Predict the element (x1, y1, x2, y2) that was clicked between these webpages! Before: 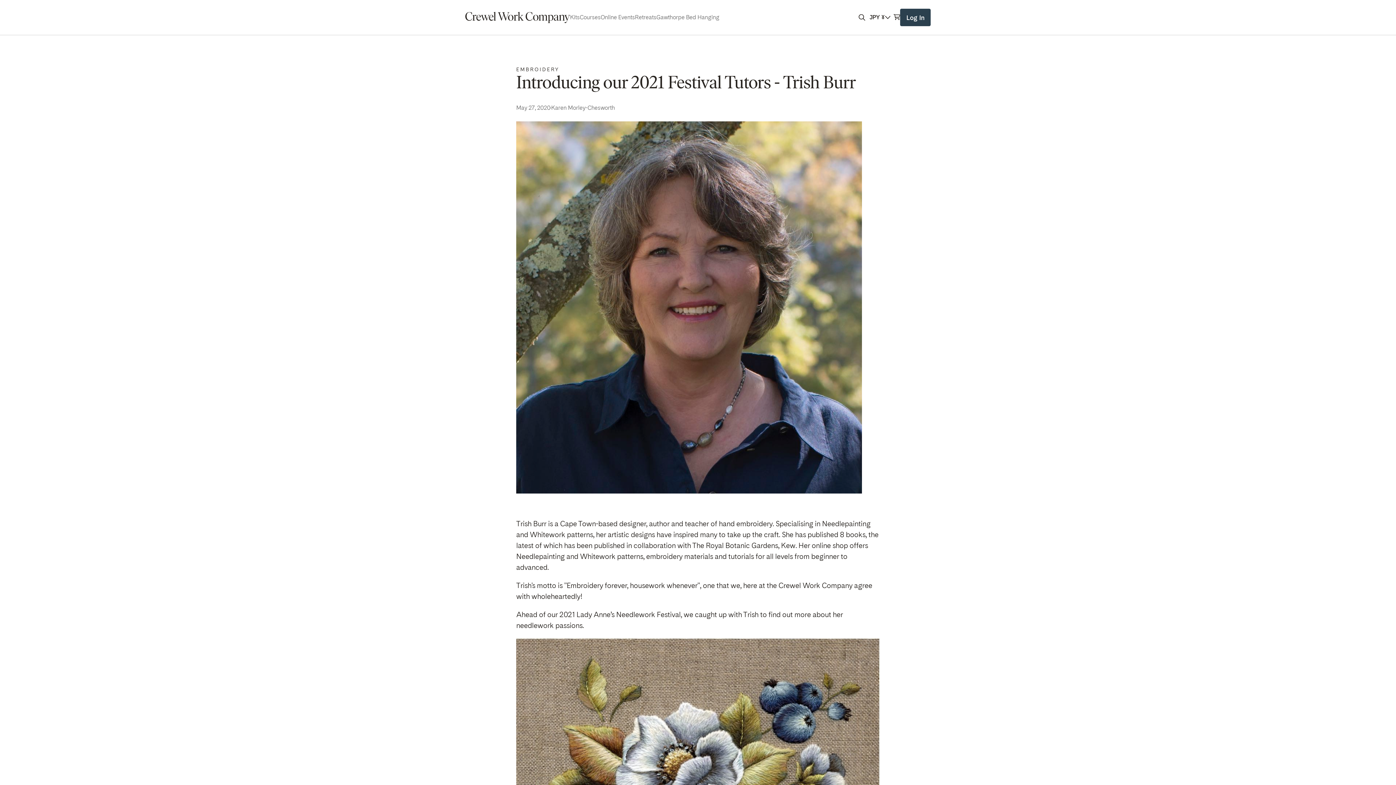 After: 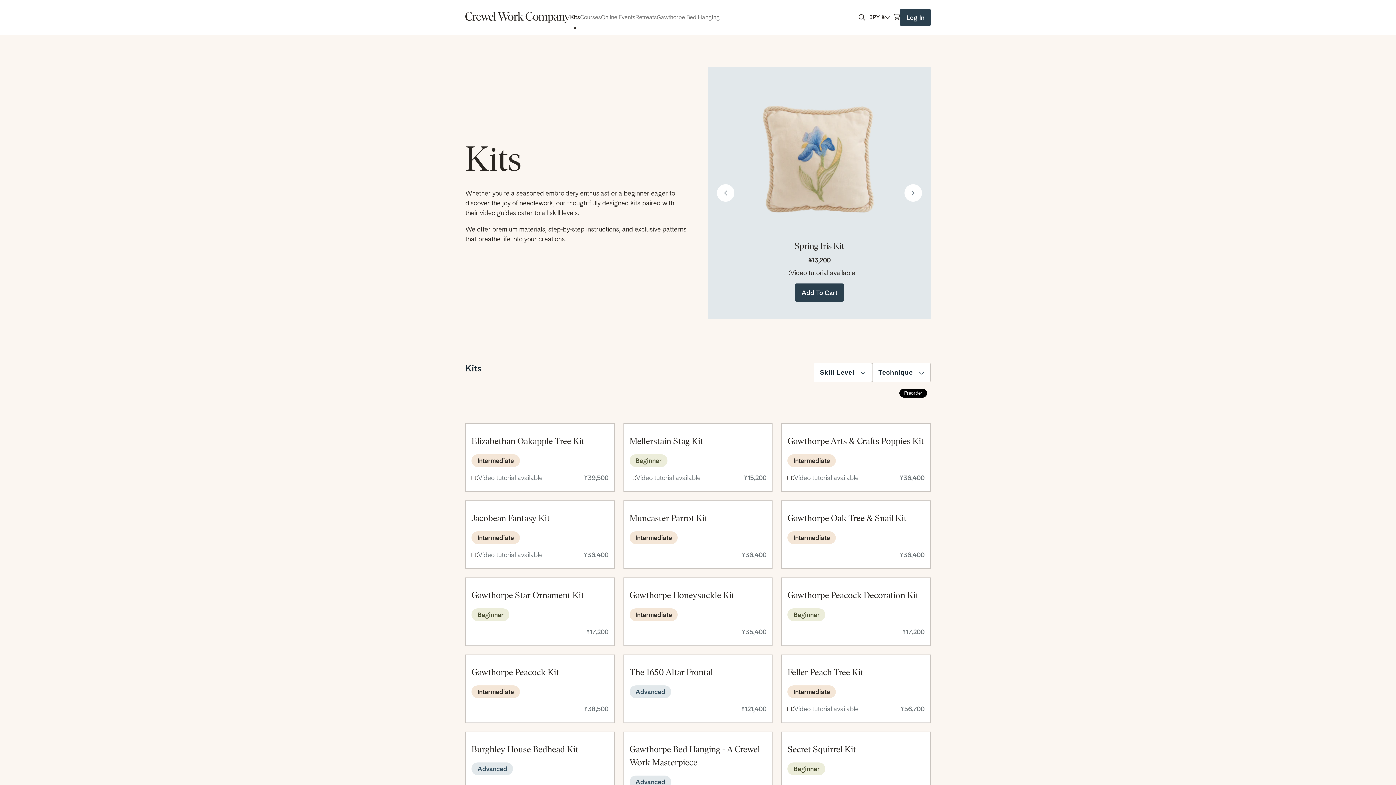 Action: bbox: (570, 0, 579, 34) label: Kits